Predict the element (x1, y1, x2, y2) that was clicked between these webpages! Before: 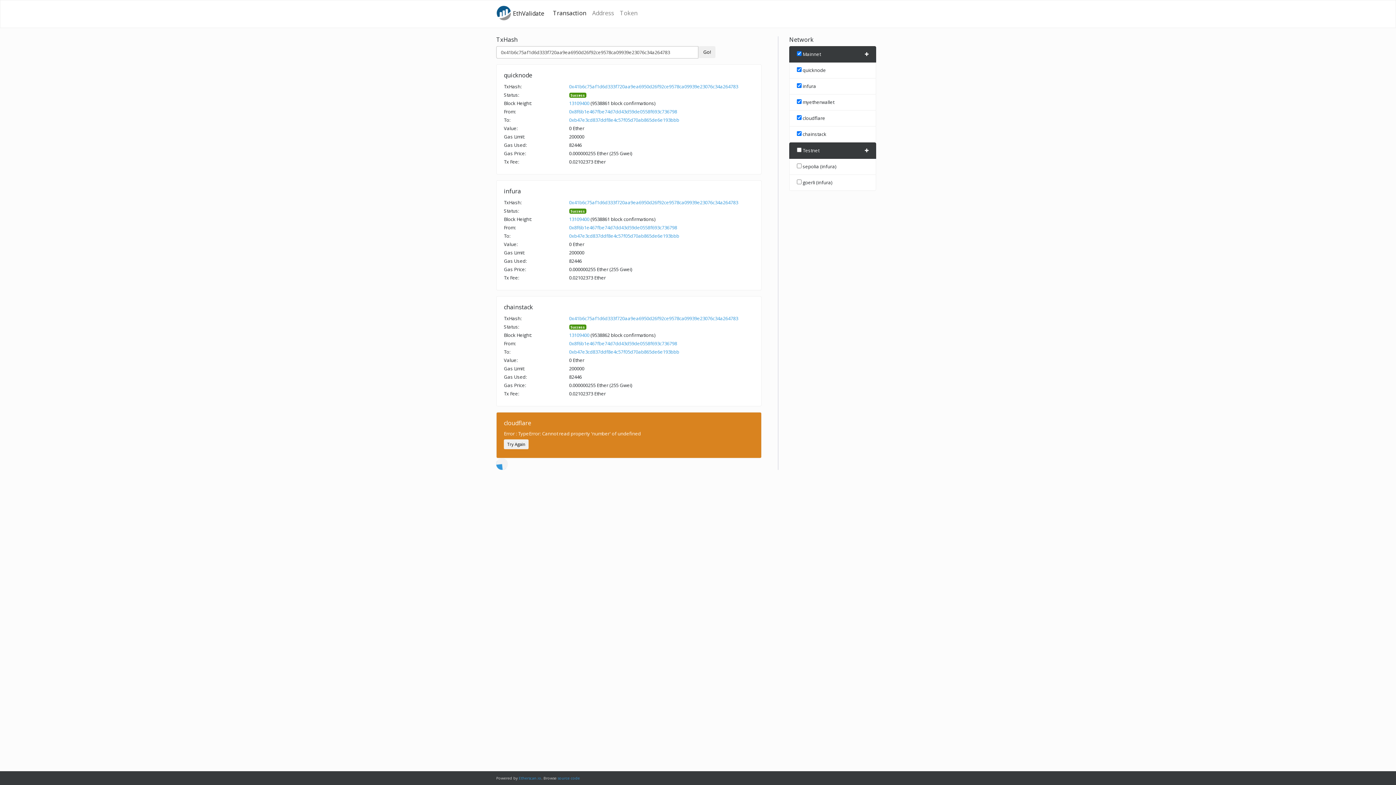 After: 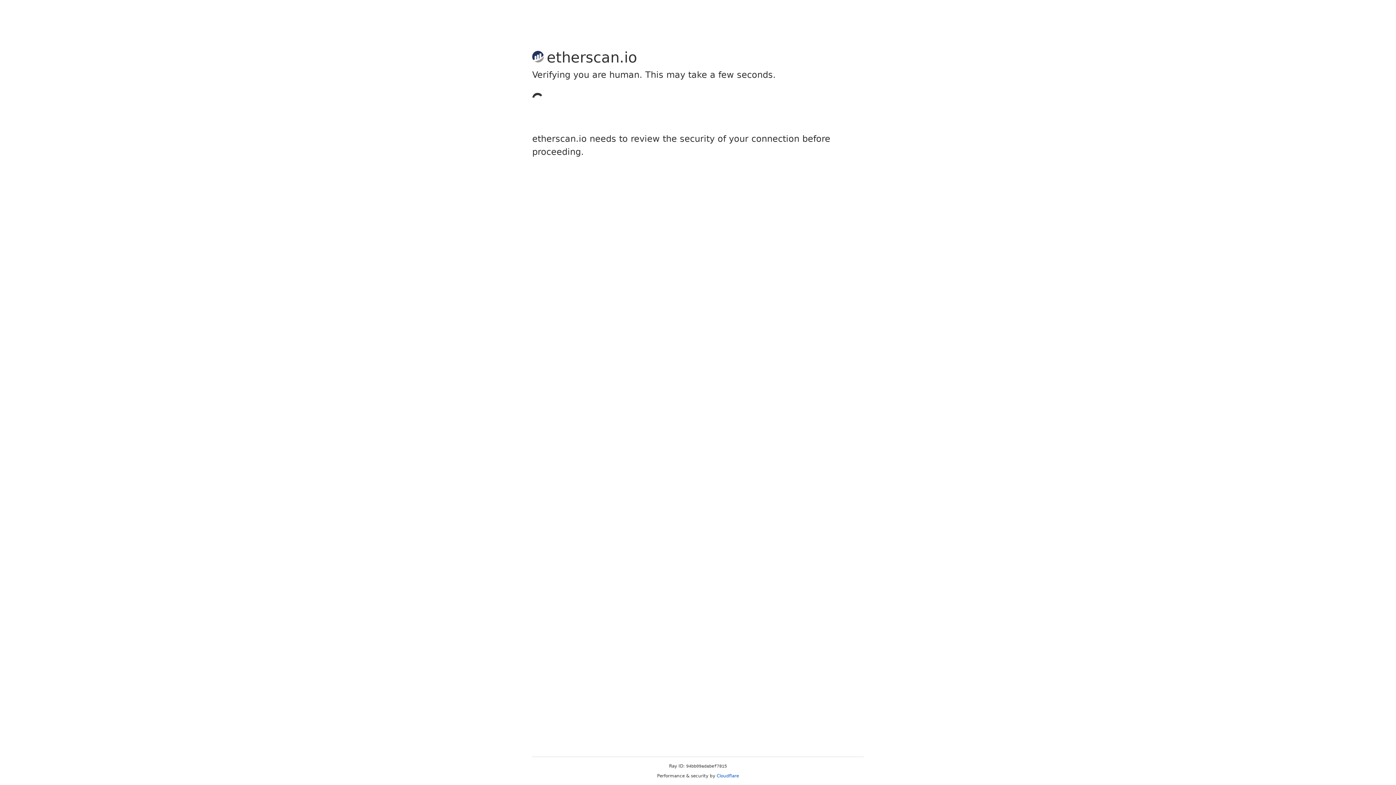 Action: label: Etherscan.io bbox: (518, 775, 541, 780)